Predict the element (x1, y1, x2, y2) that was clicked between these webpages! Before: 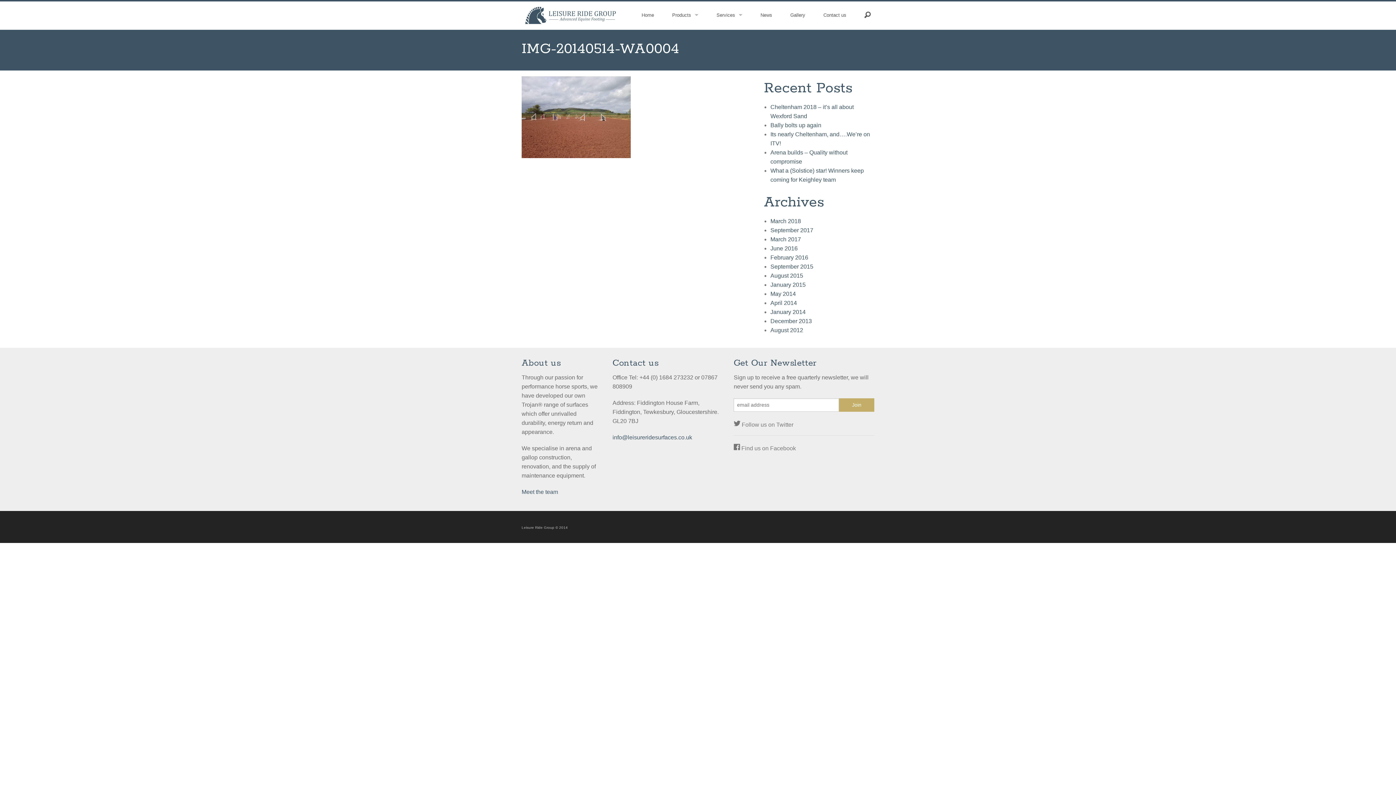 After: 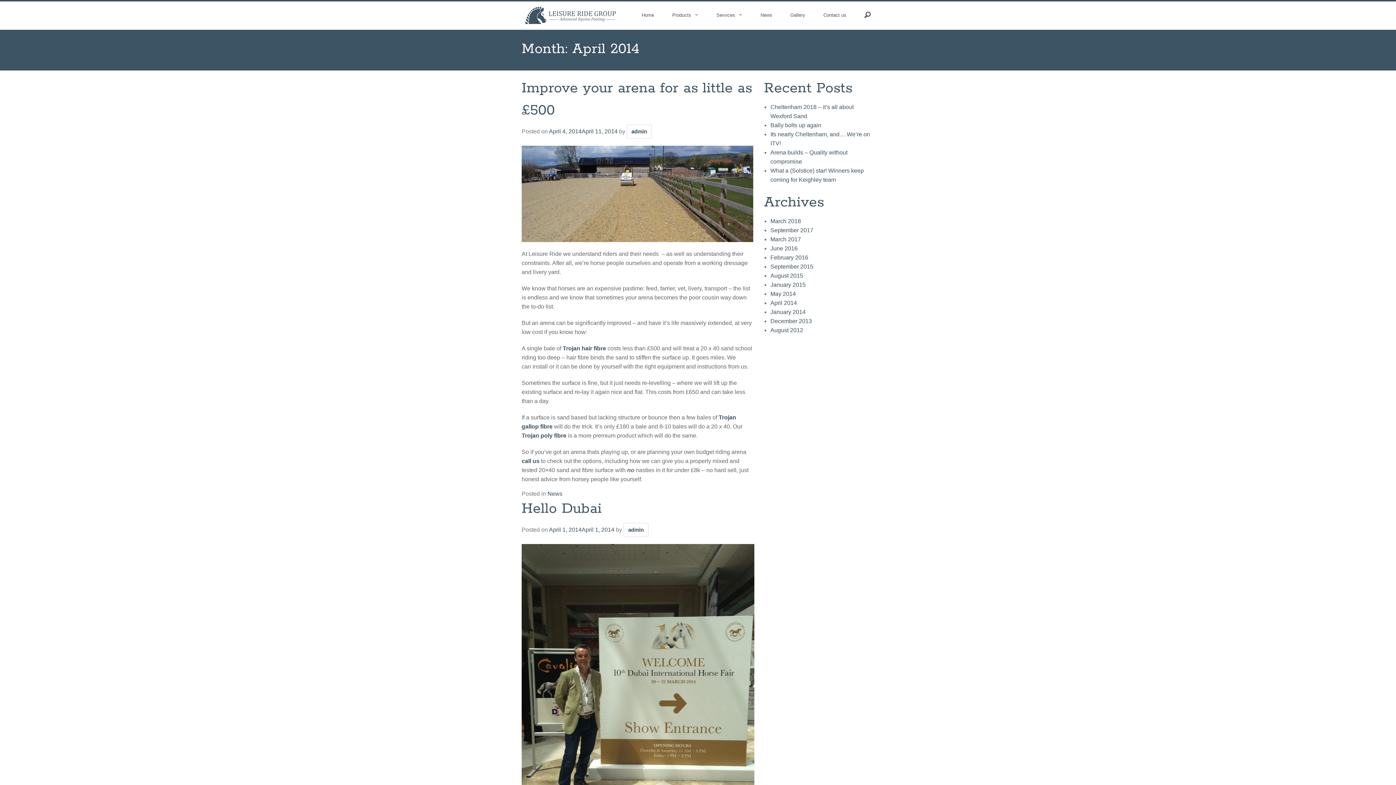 Action: label: April 2014 bbox: (770, 300, 797, 306)